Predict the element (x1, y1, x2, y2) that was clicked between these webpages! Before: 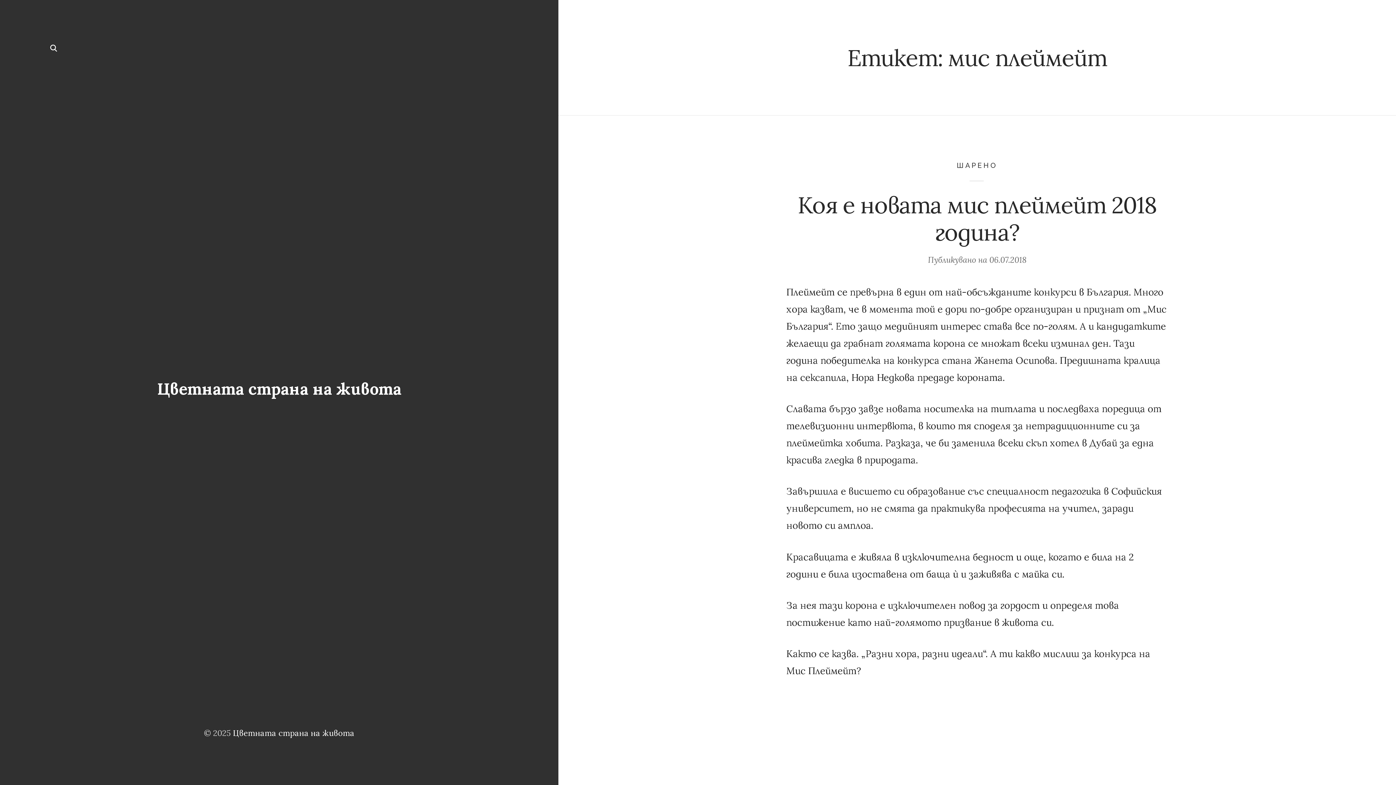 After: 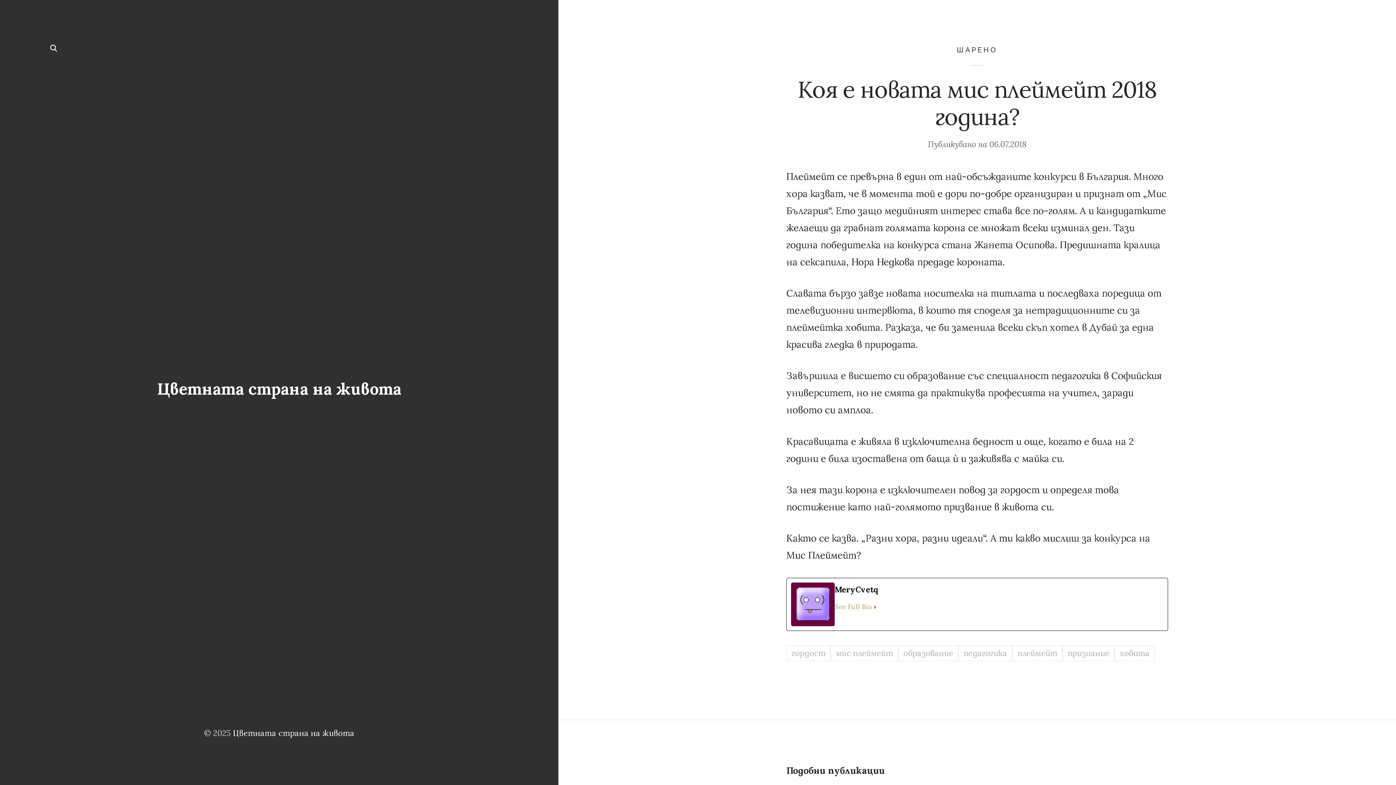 Action: label: Коя е новата мис плеймейт 2018 година? bbox: (797, 190, 1157, 246)